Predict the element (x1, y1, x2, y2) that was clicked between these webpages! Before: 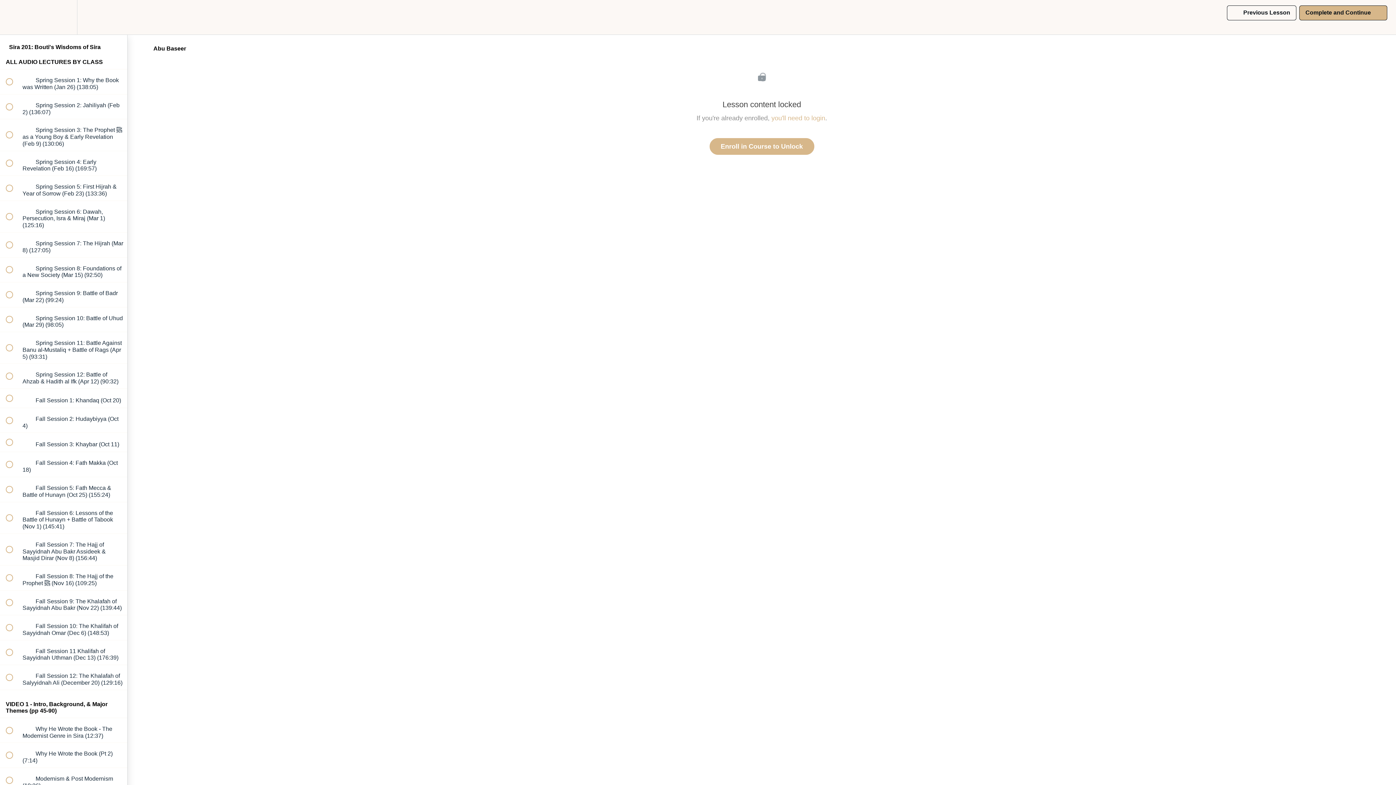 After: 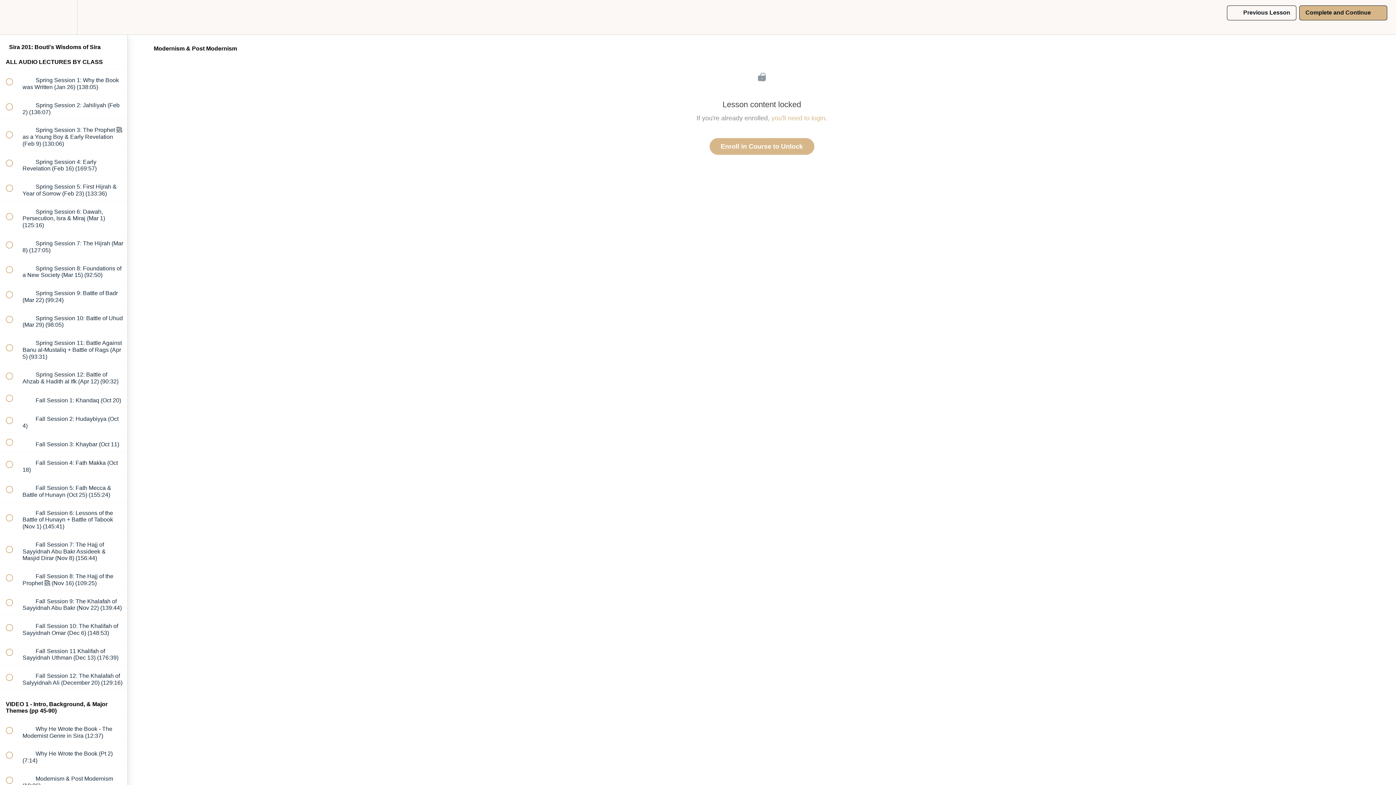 Action: bbox: (0, 768, 127, 792) label:  
 Modernism & Post Modernism (19:26)